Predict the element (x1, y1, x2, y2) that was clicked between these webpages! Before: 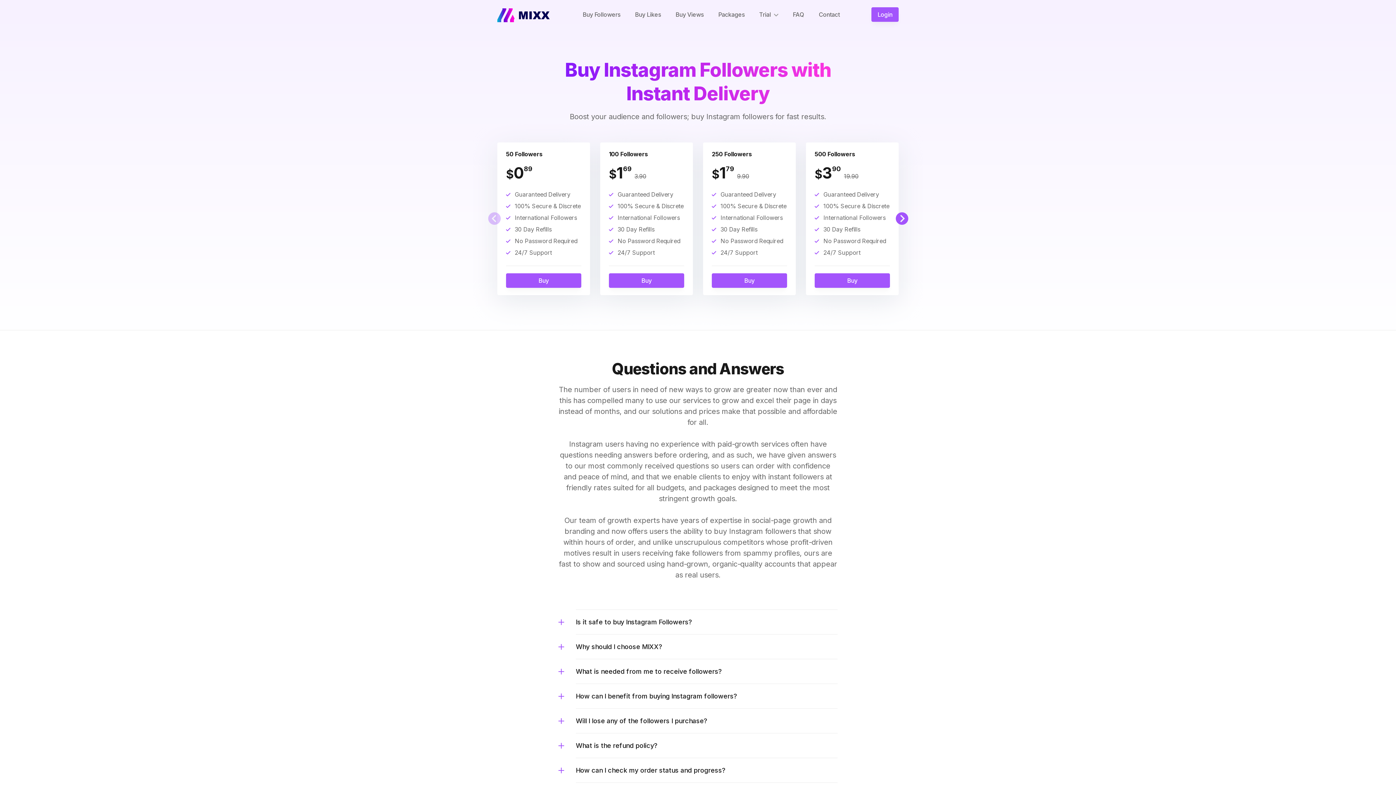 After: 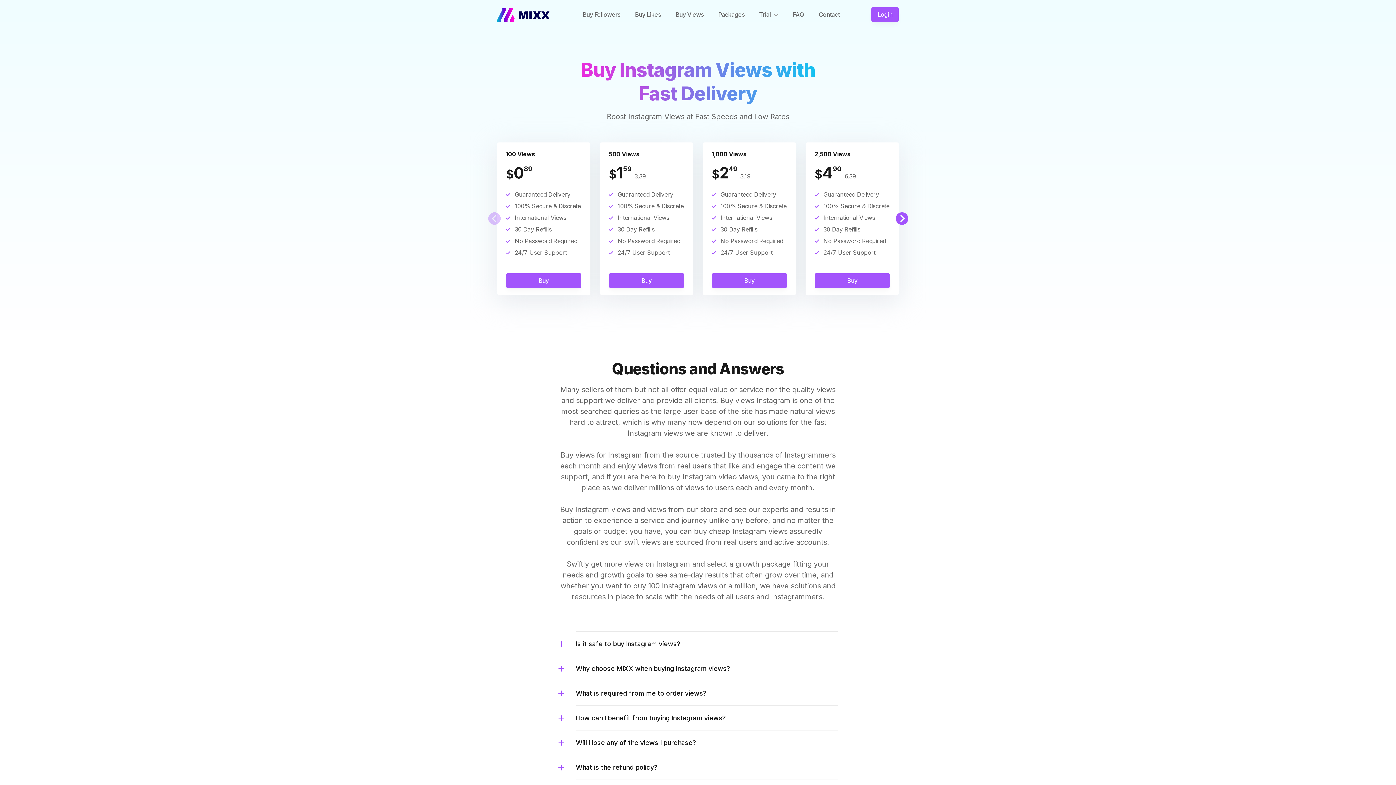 Action: label: Buy Views bbox: (668, 7, 711, 21)